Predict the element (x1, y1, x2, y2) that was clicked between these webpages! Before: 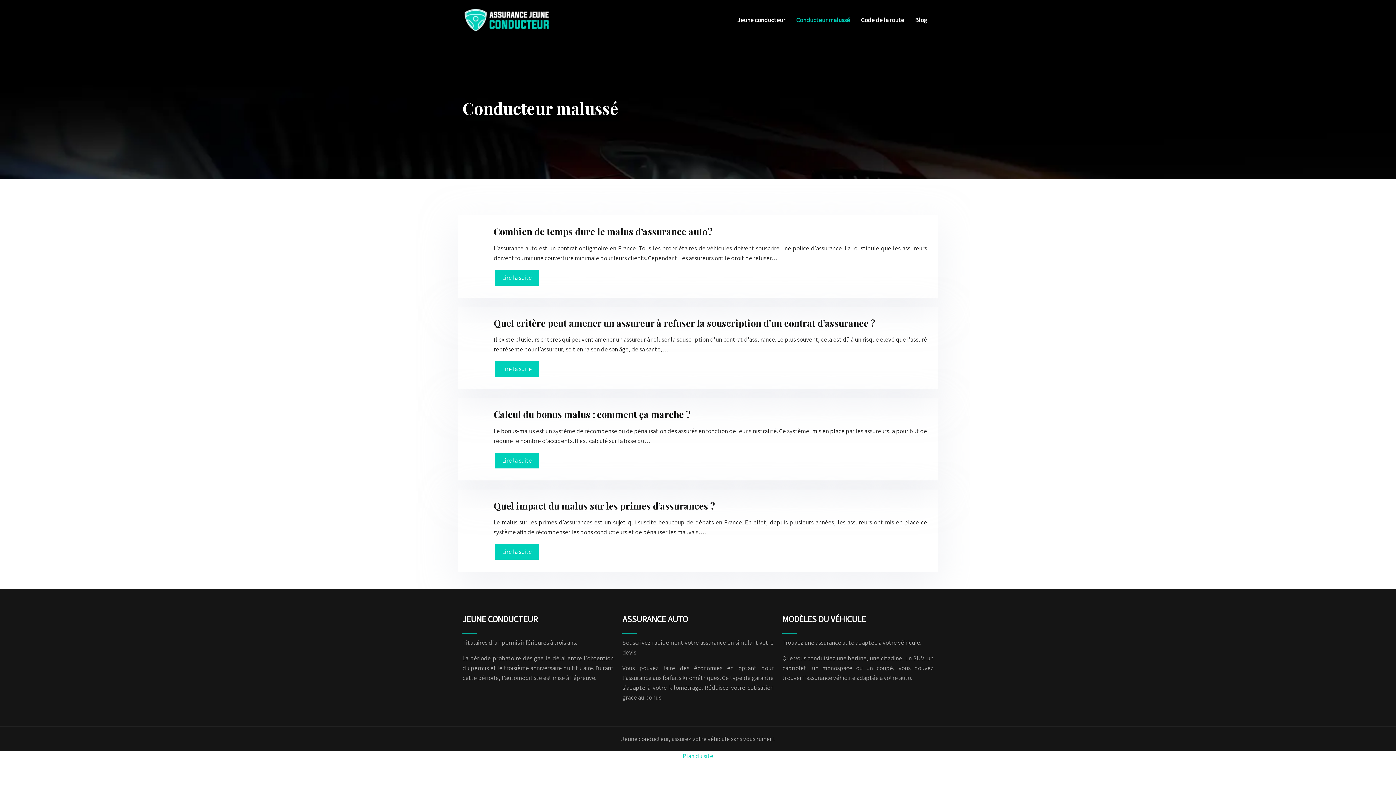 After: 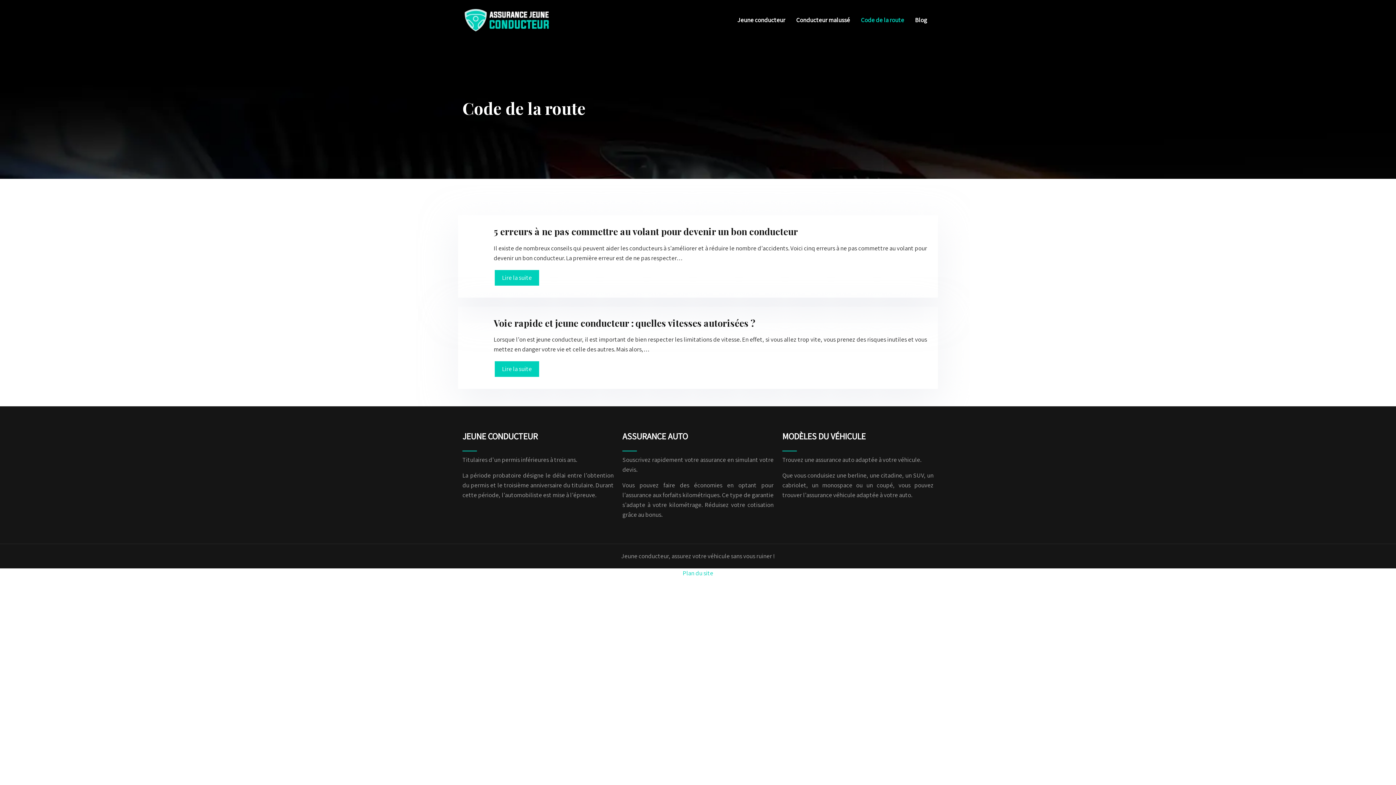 Action: bbox: (855, 4, 909, 35) label: Code de la route